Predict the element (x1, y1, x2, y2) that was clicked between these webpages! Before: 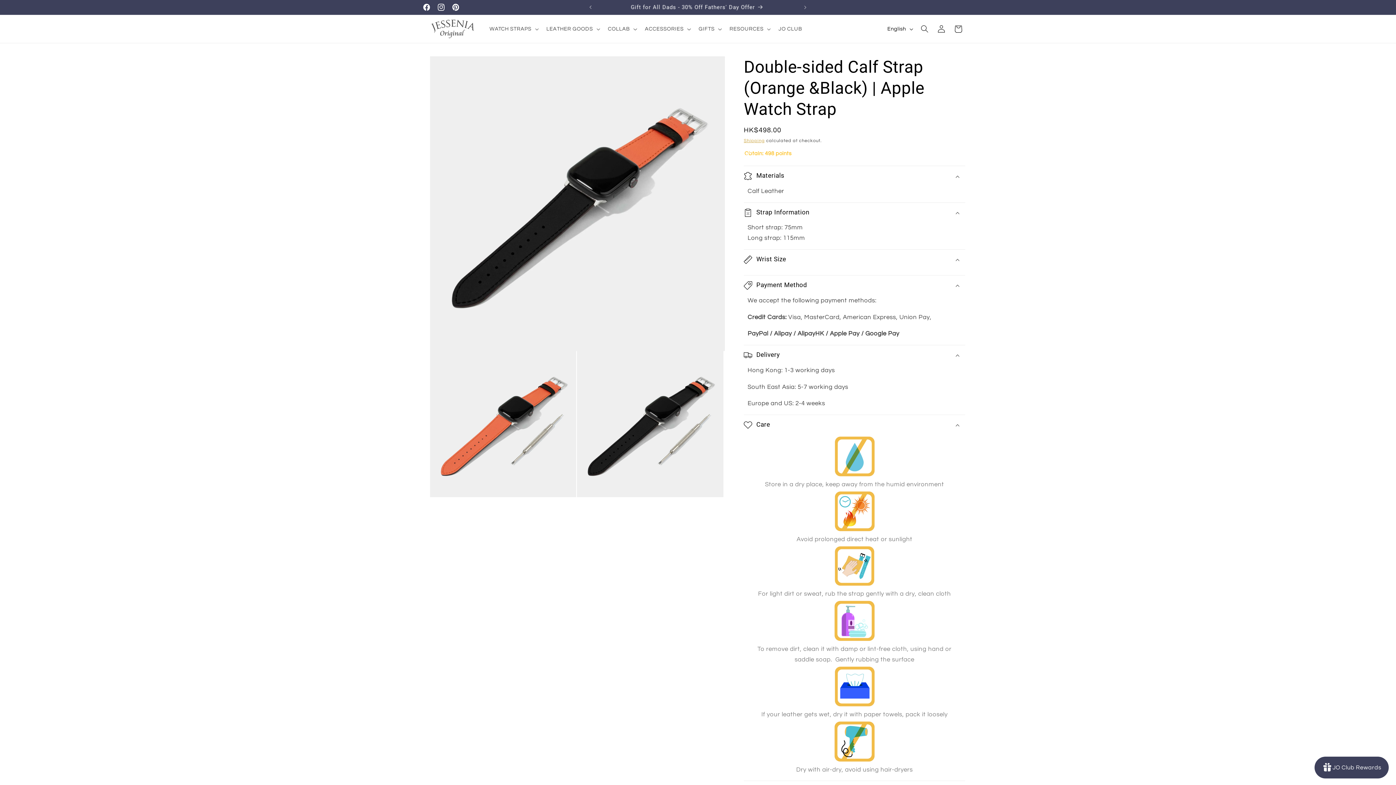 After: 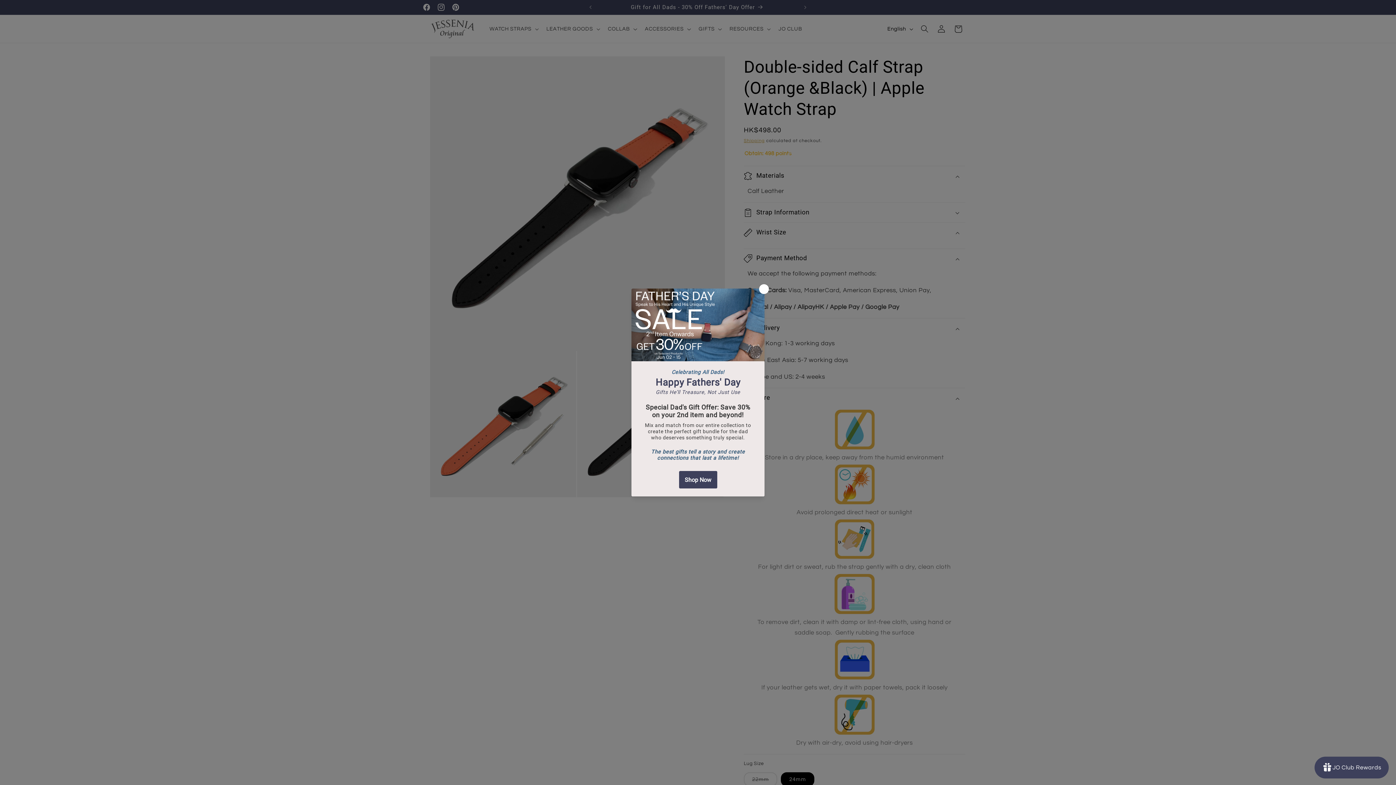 Action: bbox: (744, 202, 965, 222) label: Strap Information